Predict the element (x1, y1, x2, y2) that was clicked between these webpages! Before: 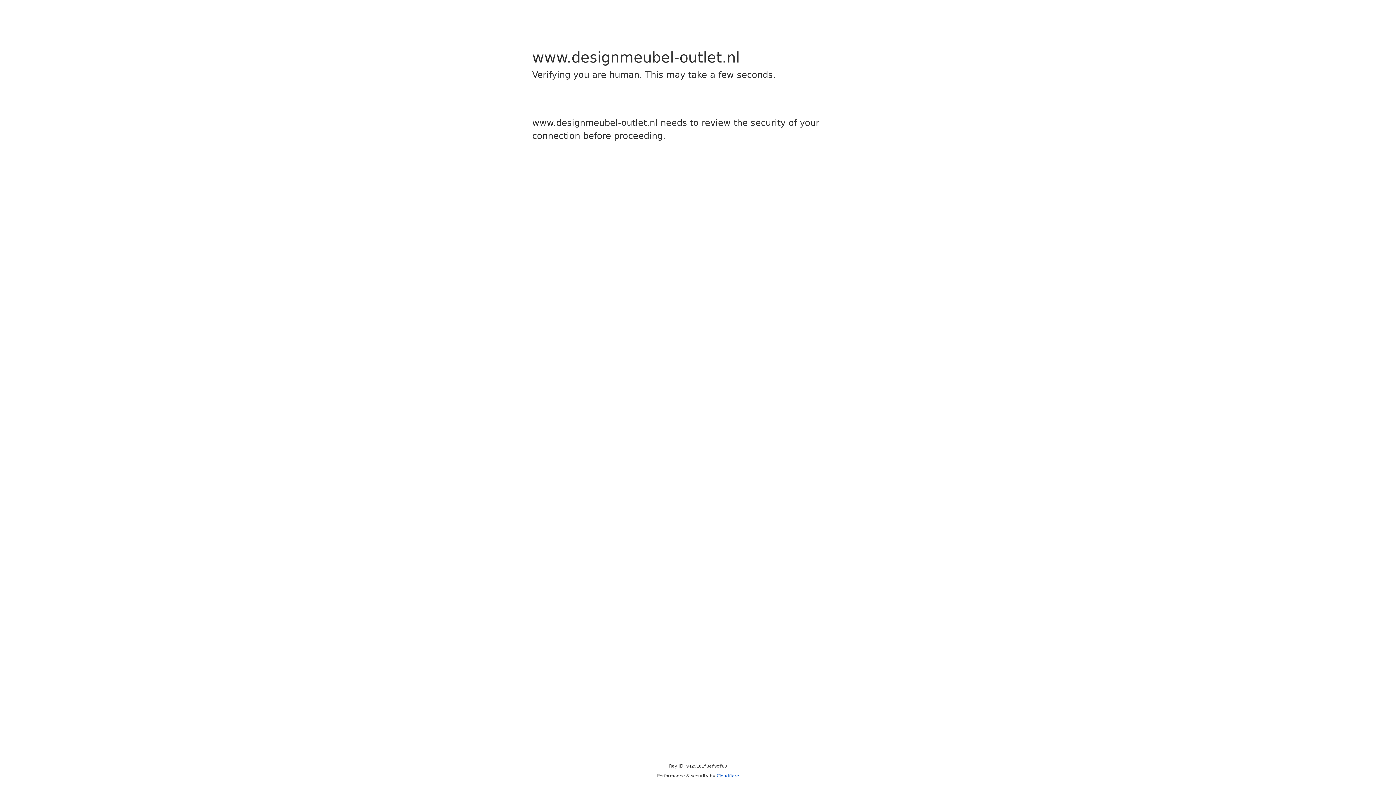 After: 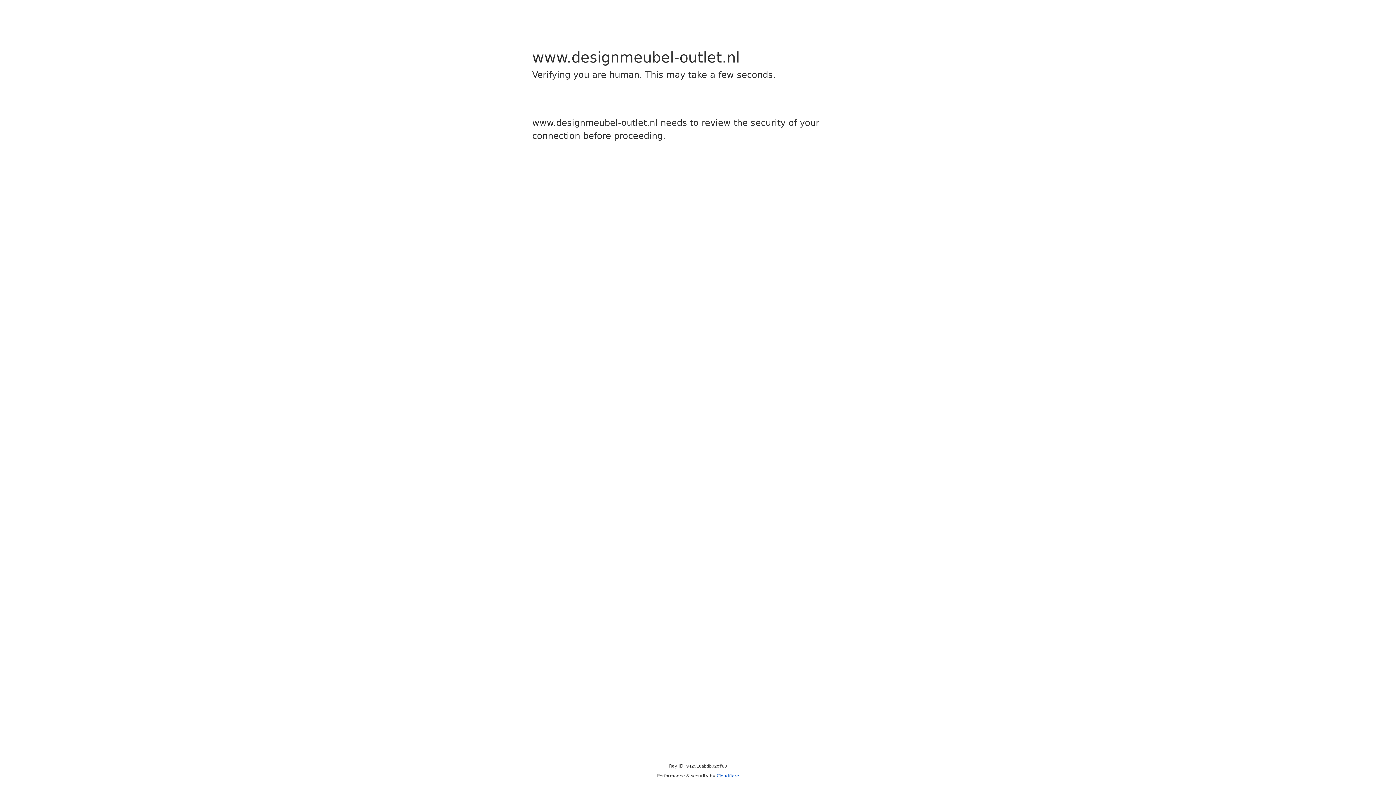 Action: bbox: (716, 773, 739, 778) label: Cloudflare